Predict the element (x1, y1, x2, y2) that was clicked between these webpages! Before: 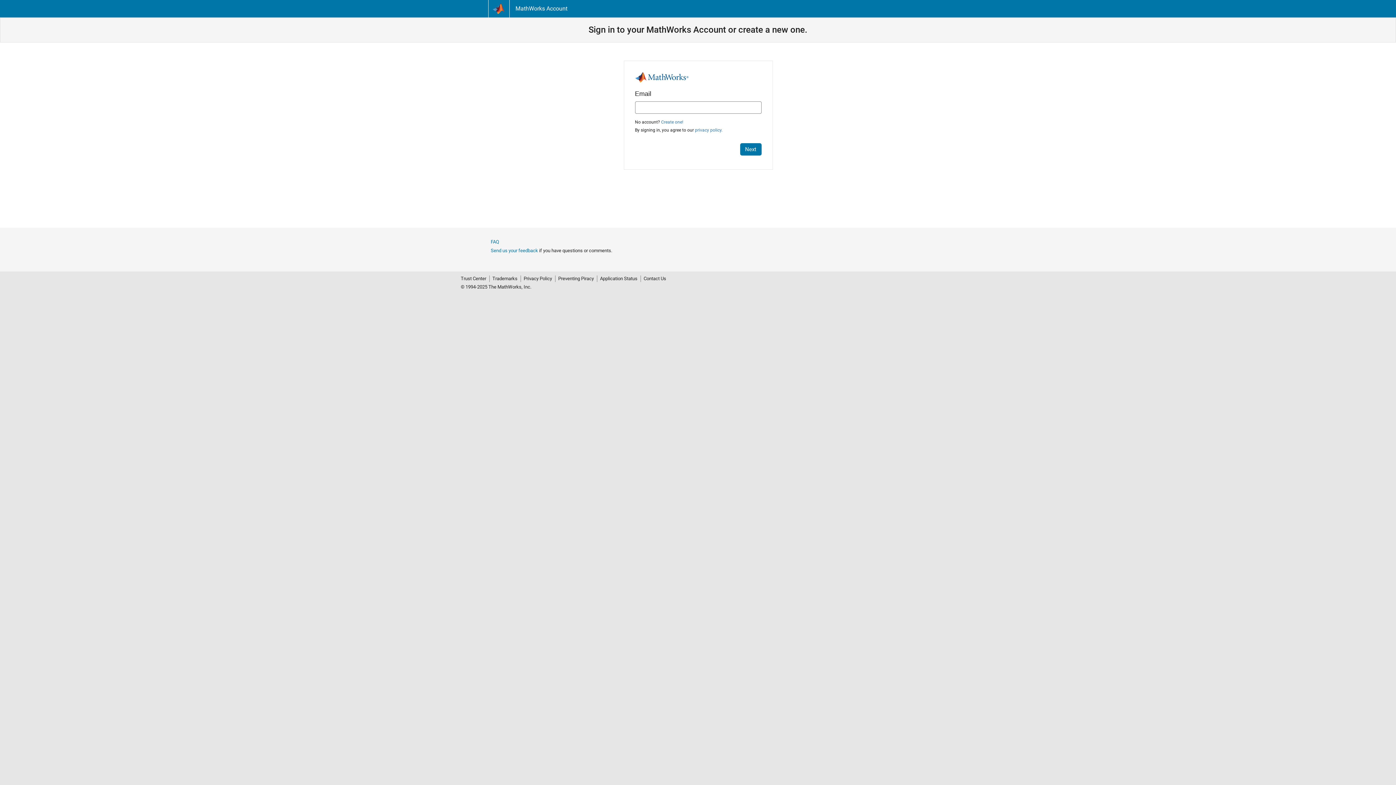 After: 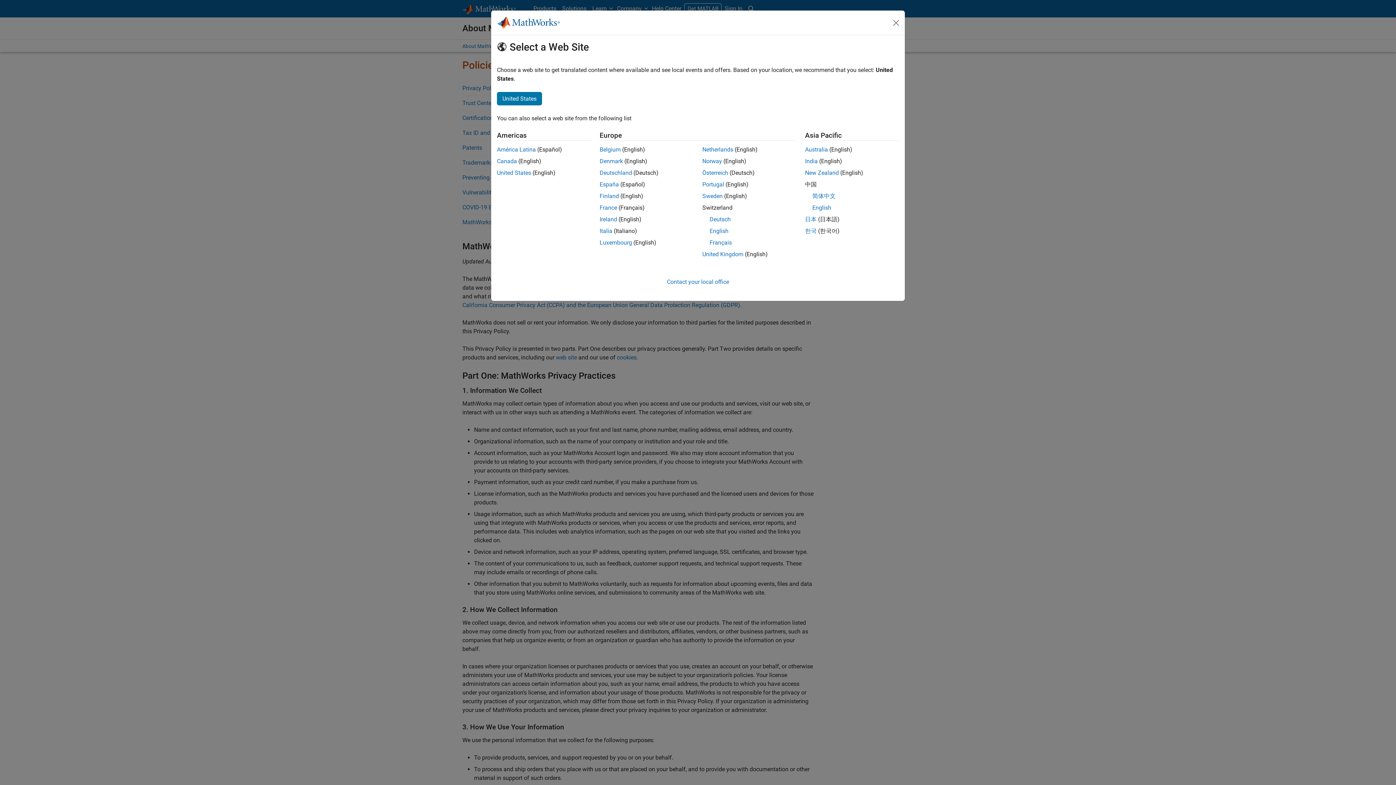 Action: bbox: (520, 275, 555, 282) label: Privacy Policy